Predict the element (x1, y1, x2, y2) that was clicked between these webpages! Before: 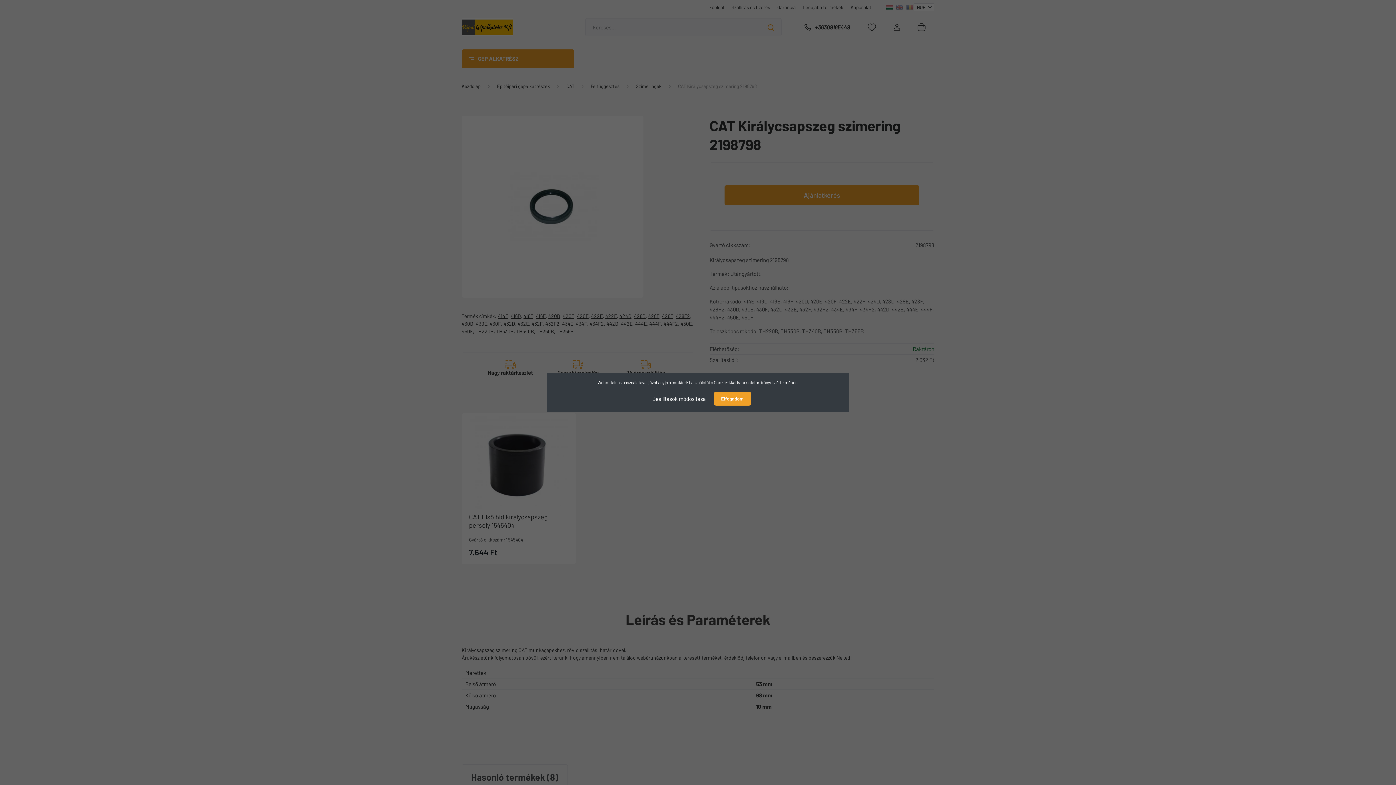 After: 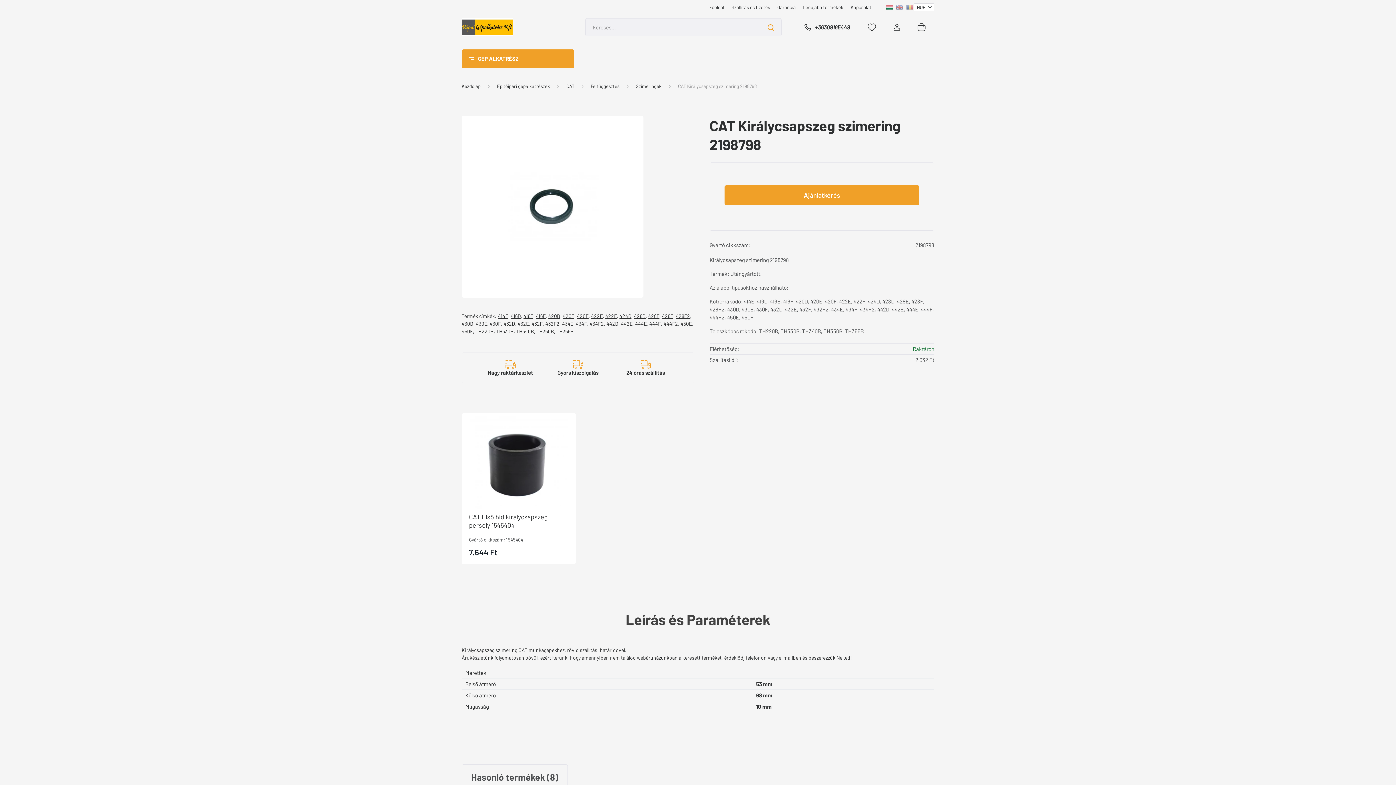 Action: bbox: (714, 392, 751, 405) label: Elfogadom